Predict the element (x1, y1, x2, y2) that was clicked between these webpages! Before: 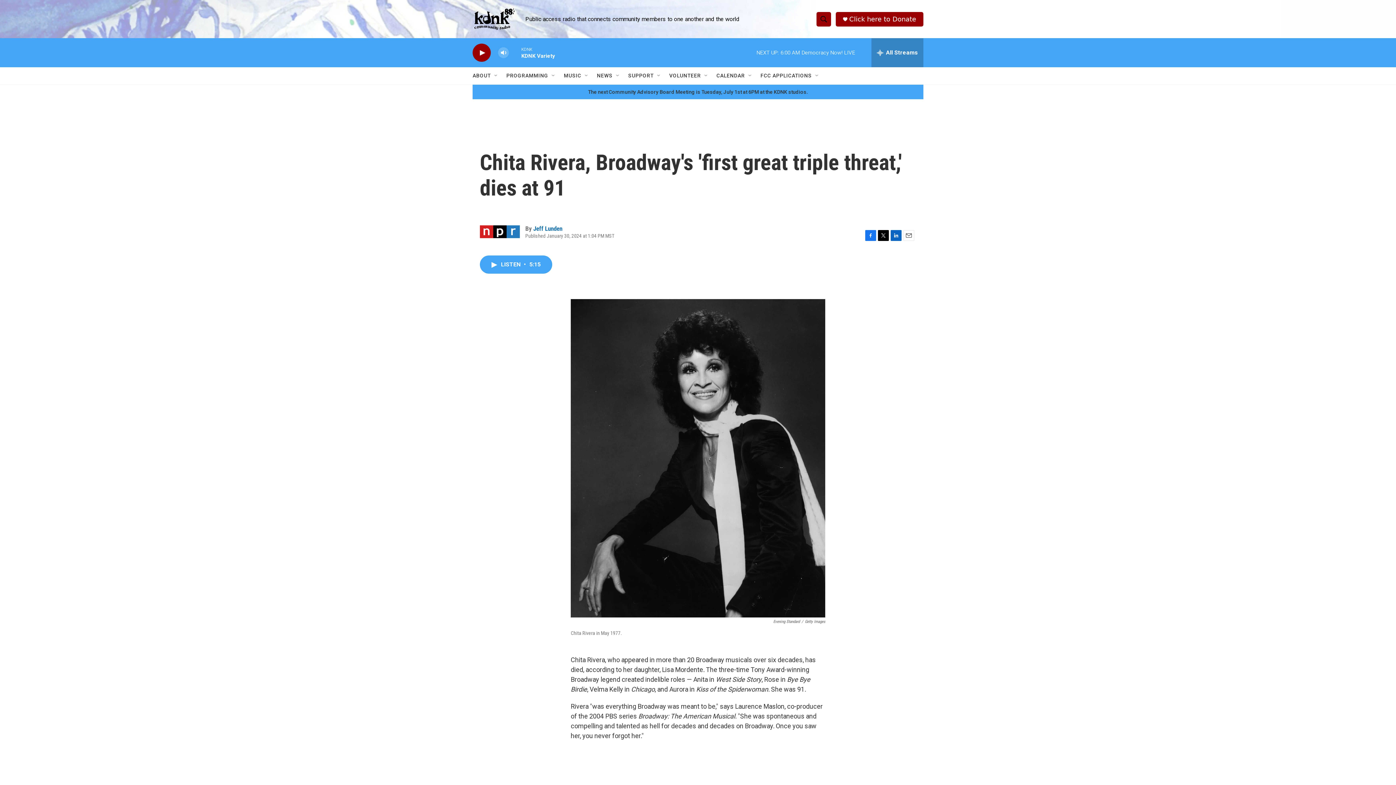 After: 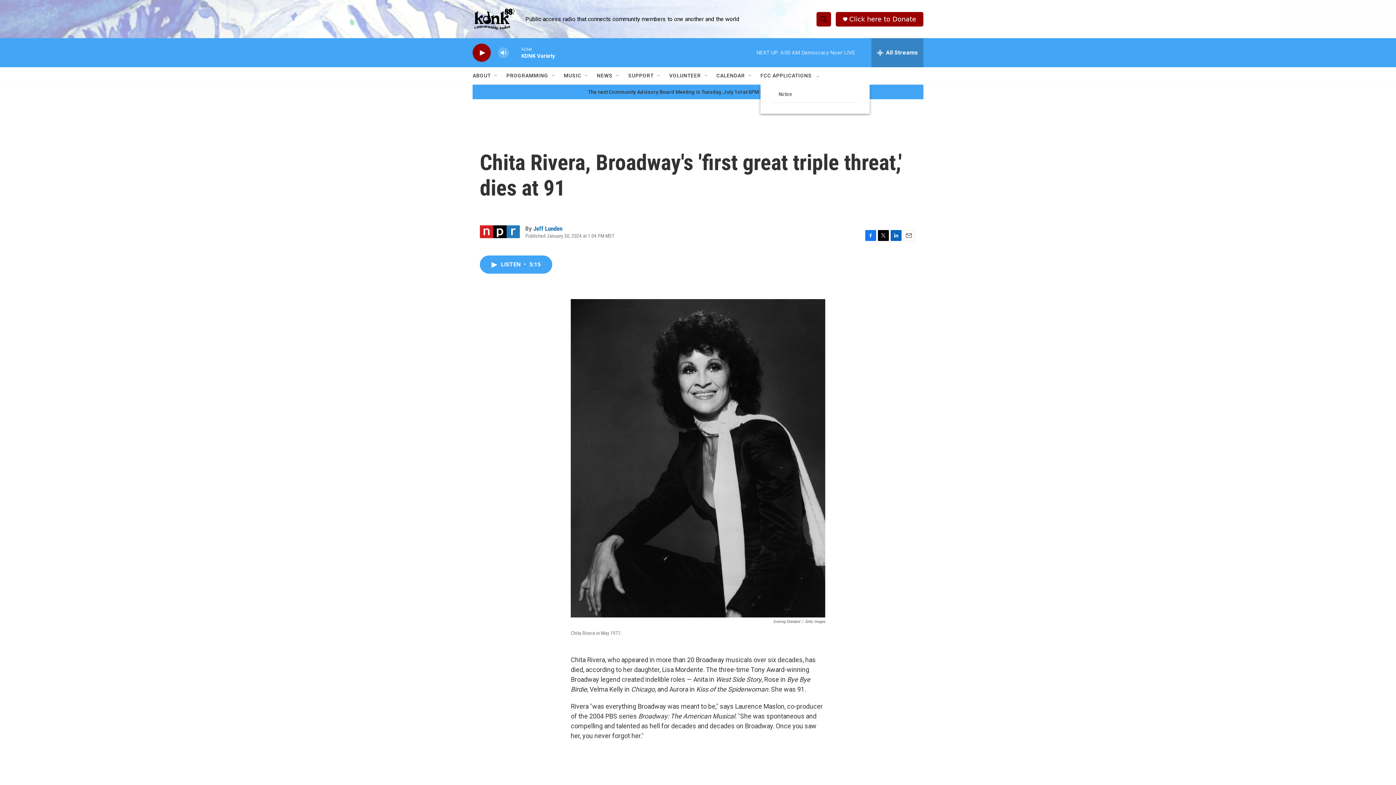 Action: bbox: (814, 72, 820, 78) label: Open Sub Navigation